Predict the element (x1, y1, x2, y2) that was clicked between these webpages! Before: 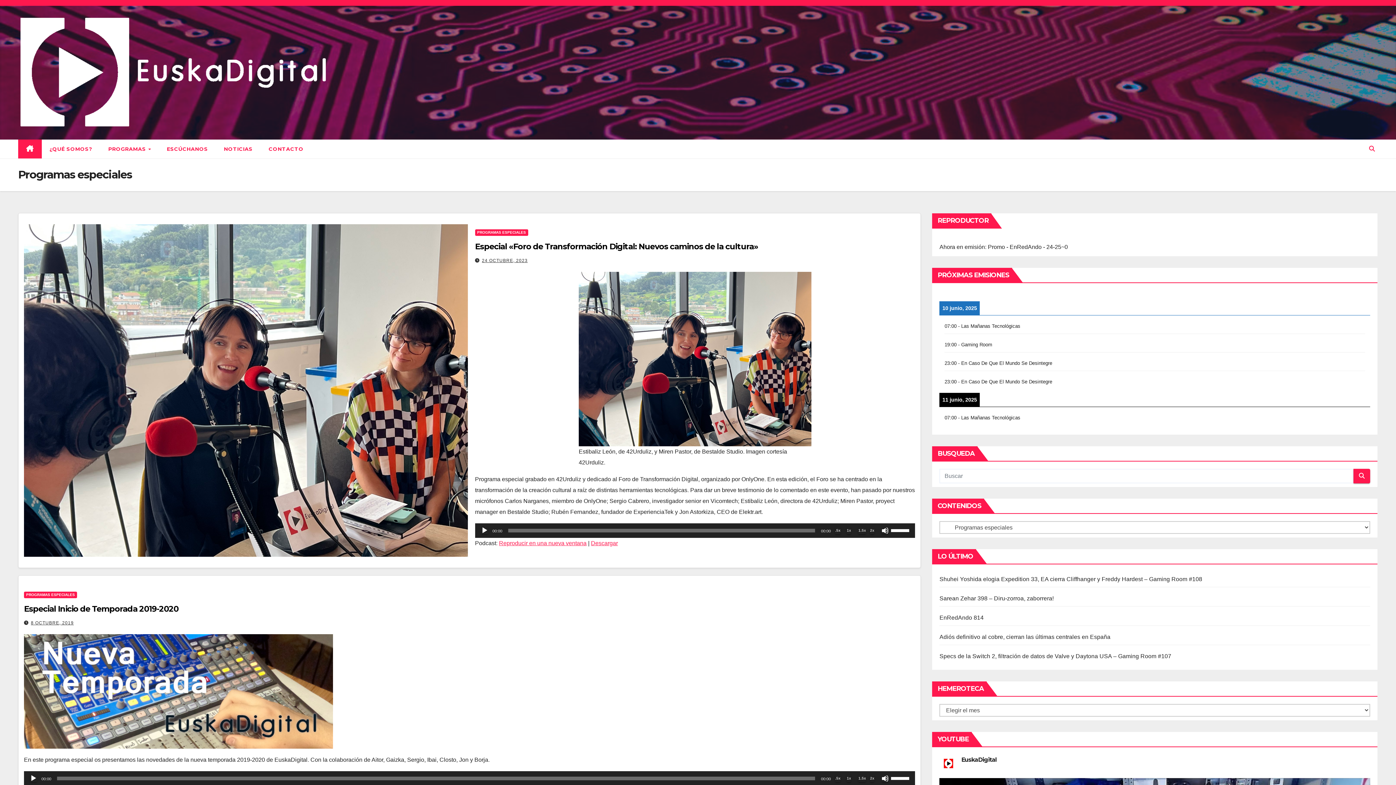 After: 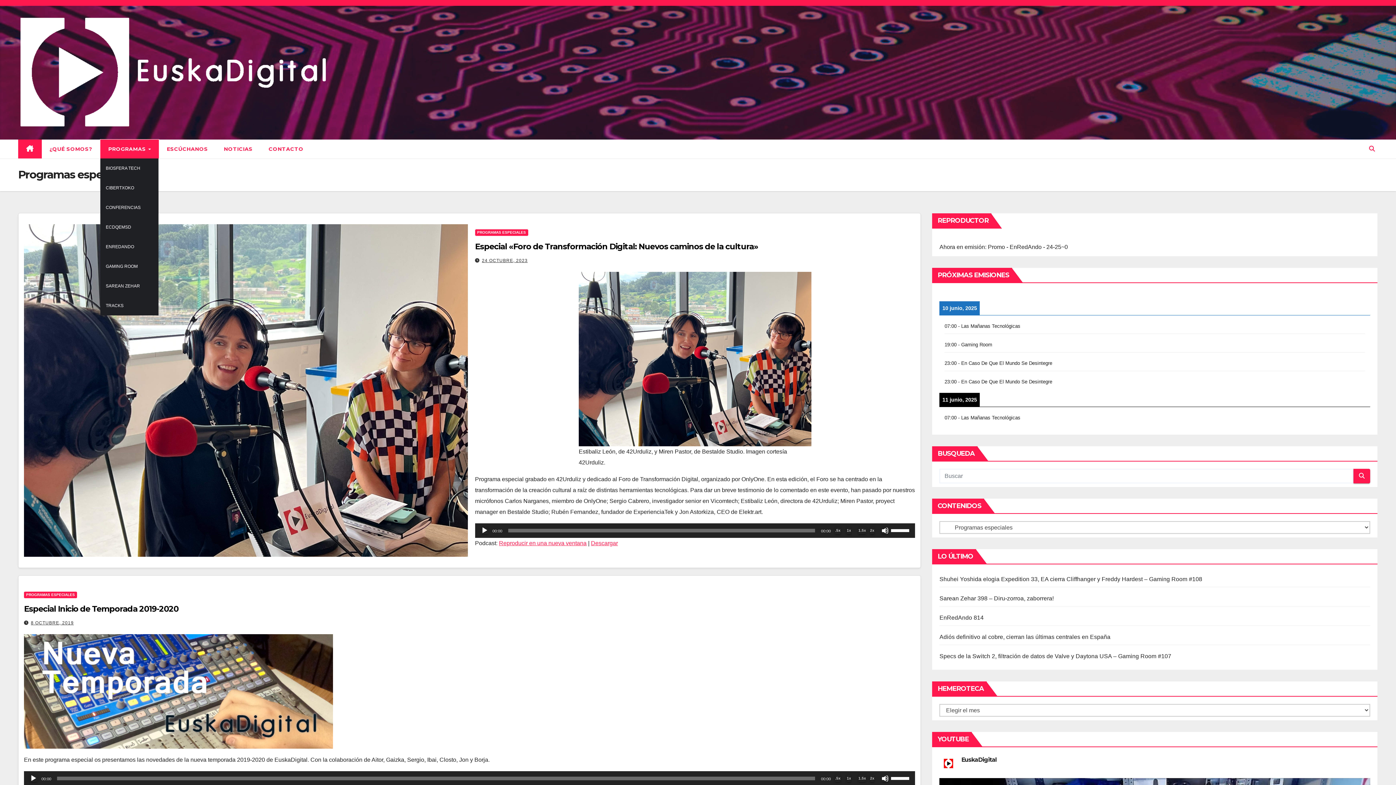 Action: bbox: (100, 139, 158, 158) label: PROGRAMAS 